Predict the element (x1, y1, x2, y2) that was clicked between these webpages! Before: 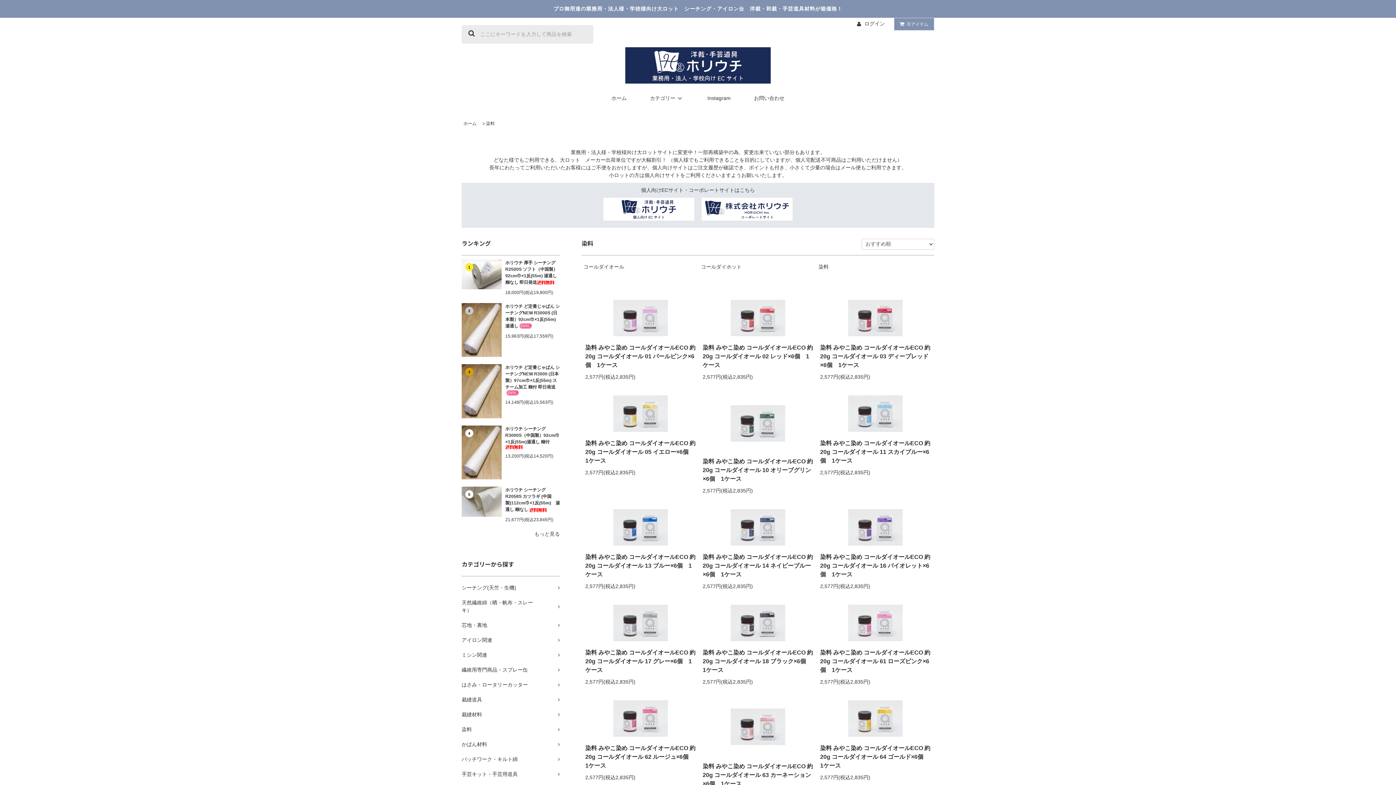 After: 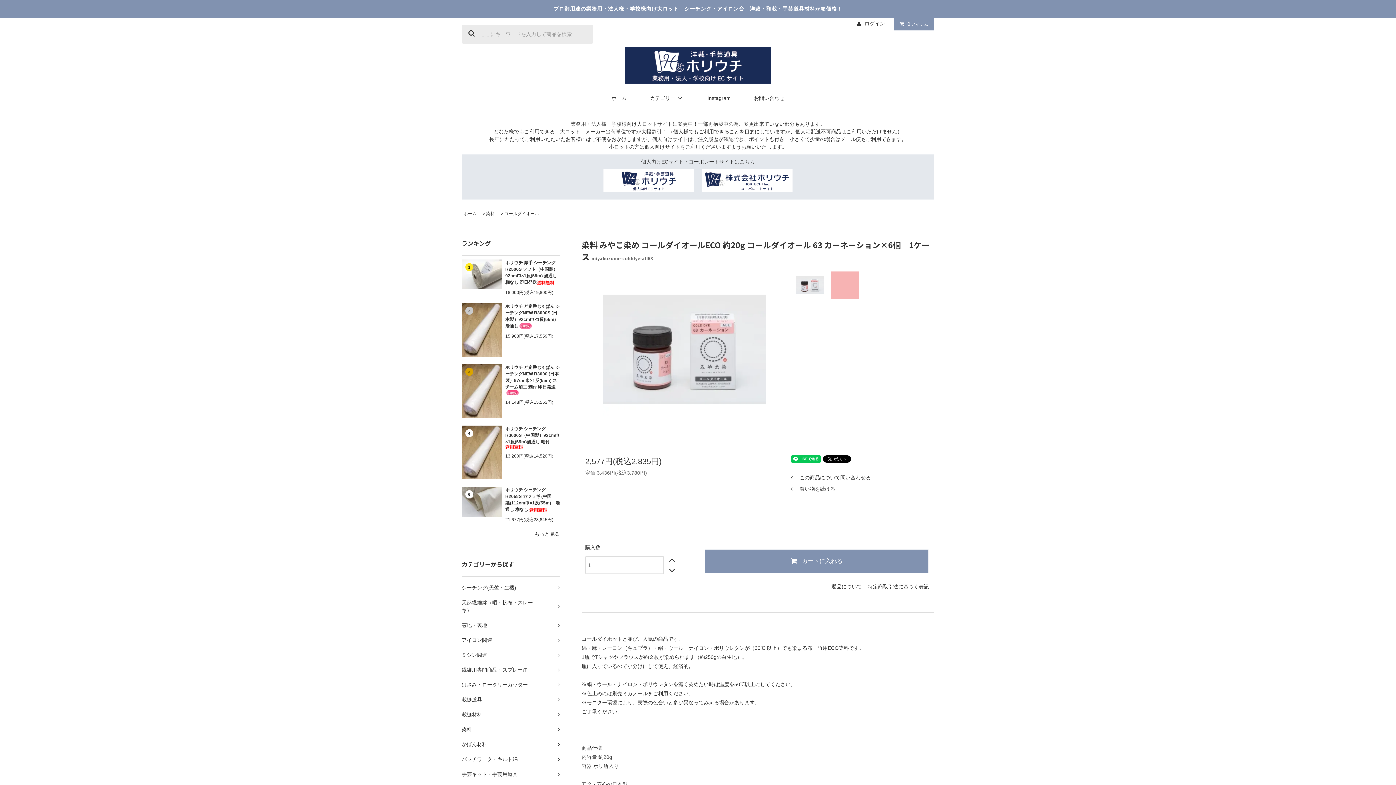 Action: bbox: (730, 724, 785, 730)